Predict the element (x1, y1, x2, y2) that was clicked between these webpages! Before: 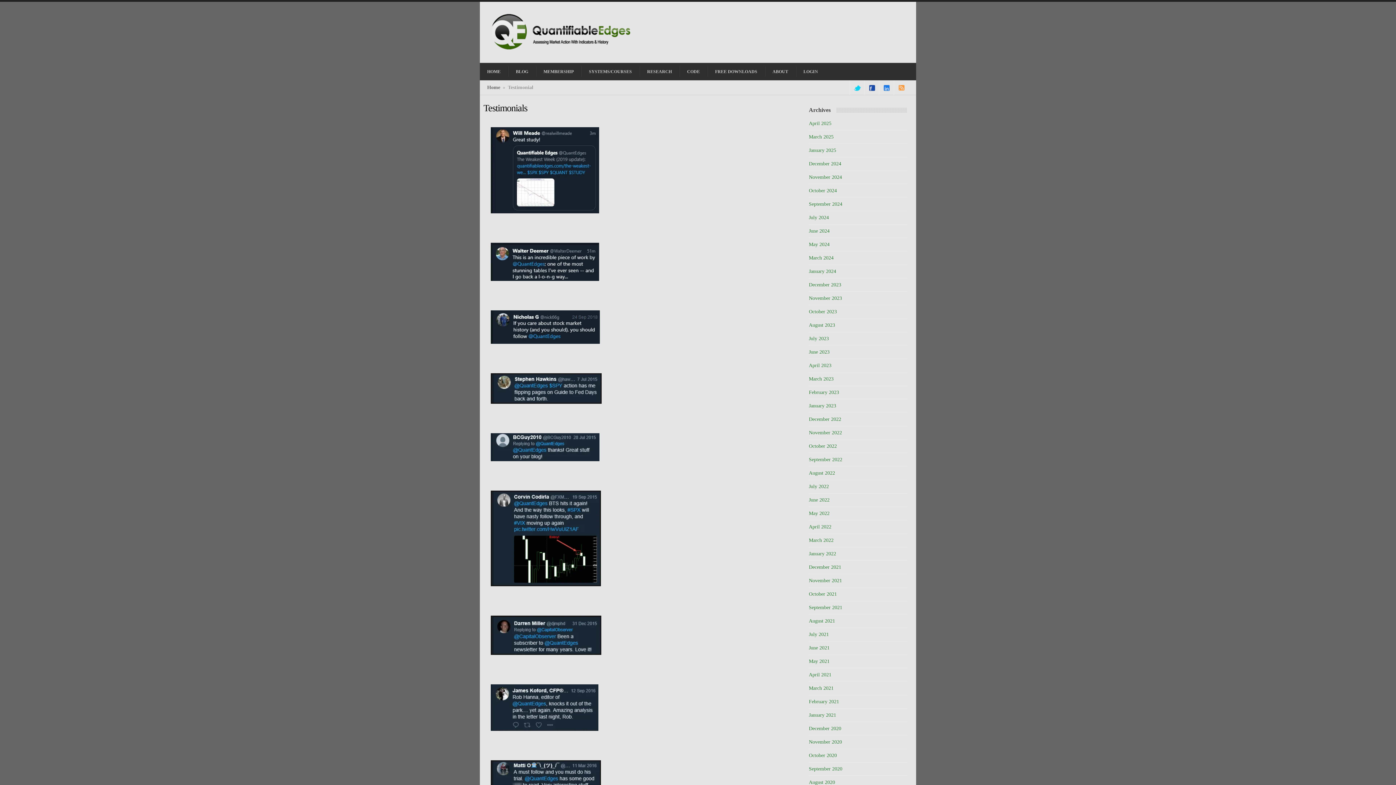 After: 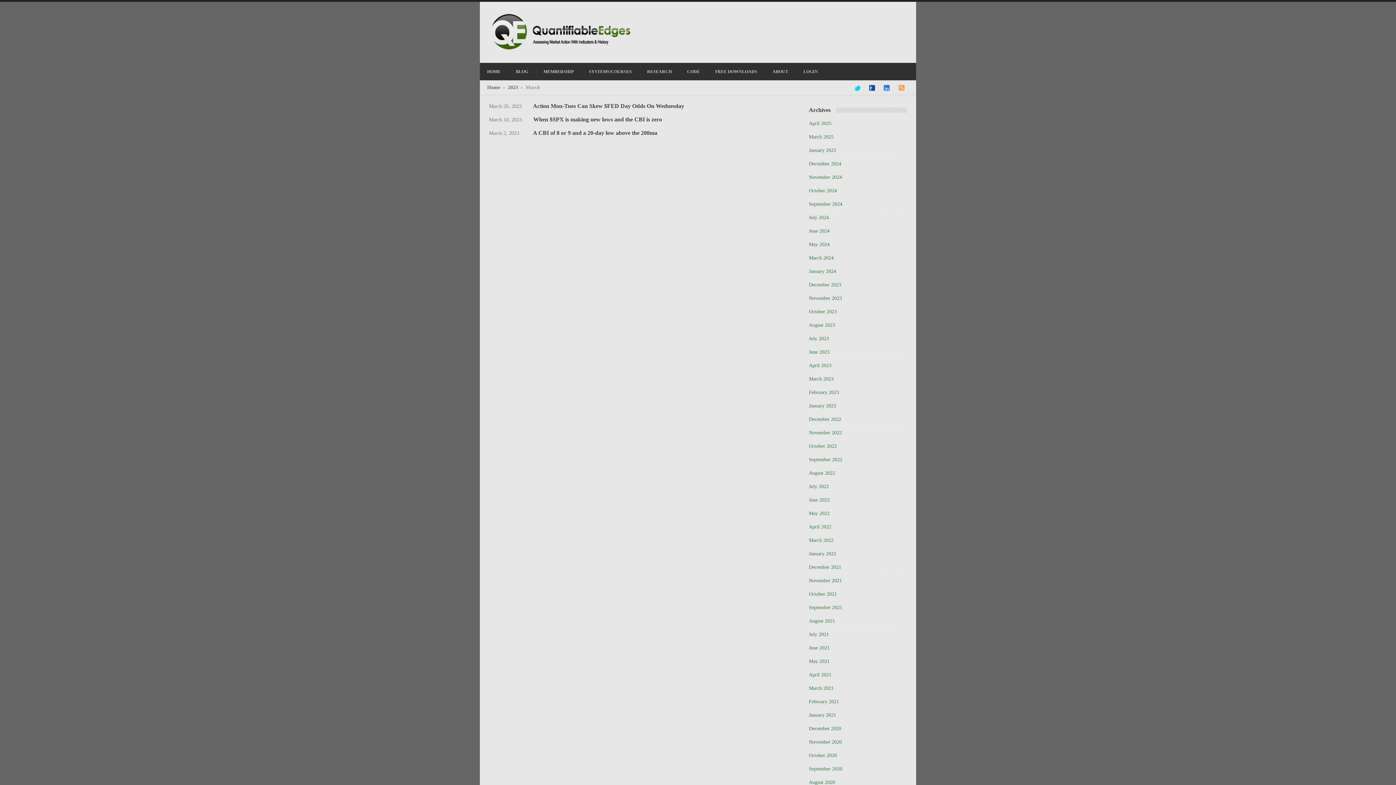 Action: label: March 2023 bbox: (809, 376, 833, 381)